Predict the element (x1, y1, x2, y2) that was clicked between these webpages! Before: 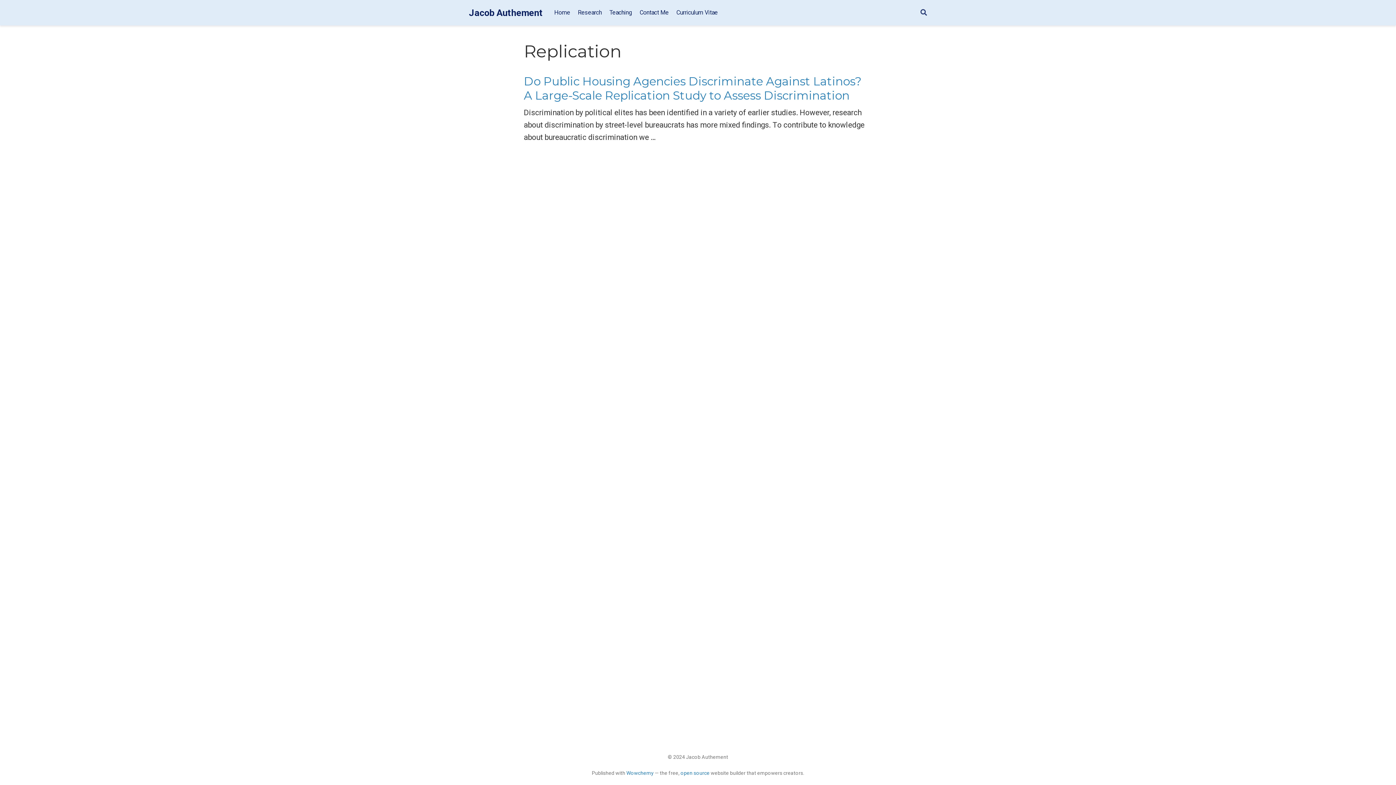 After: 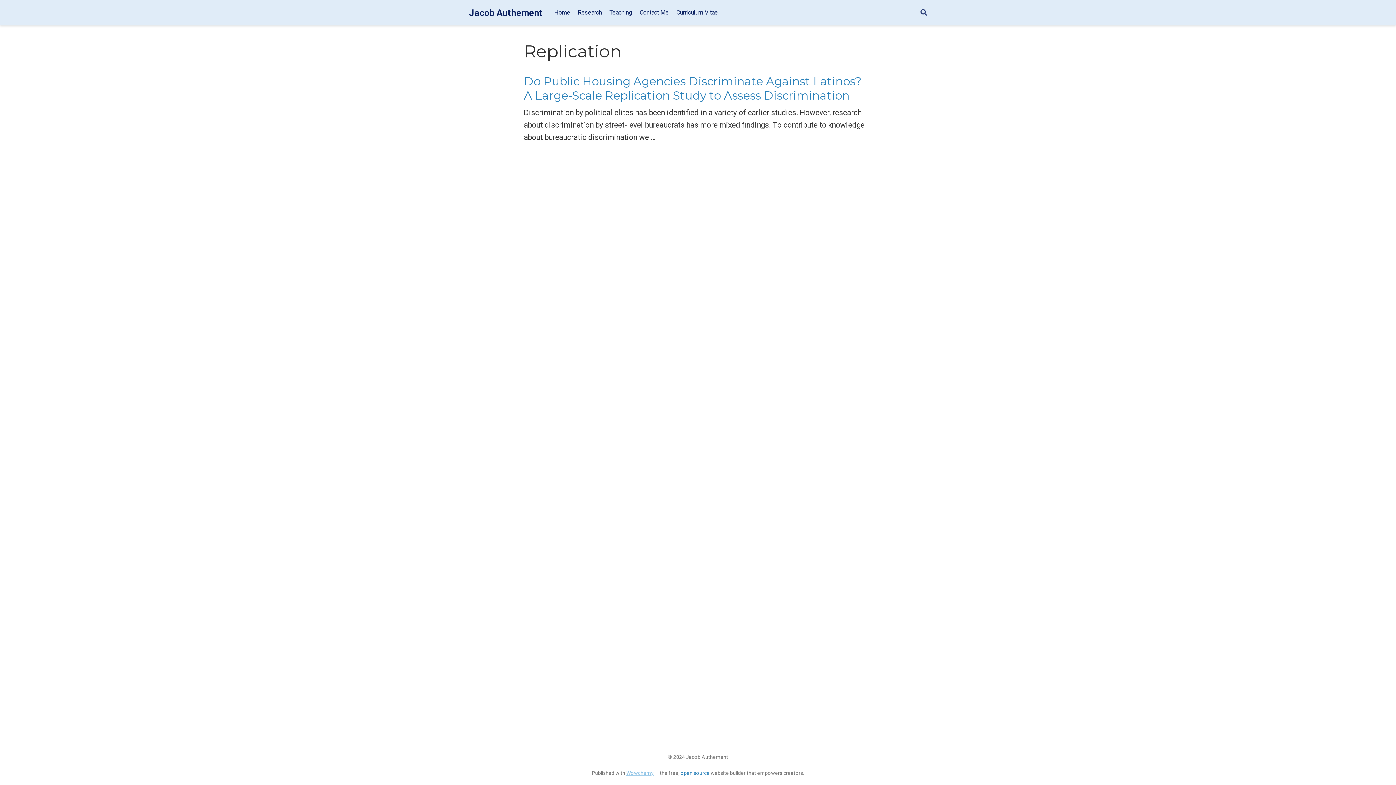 Action: label: Wowchemy bbox: (626, 770, 653, 776)